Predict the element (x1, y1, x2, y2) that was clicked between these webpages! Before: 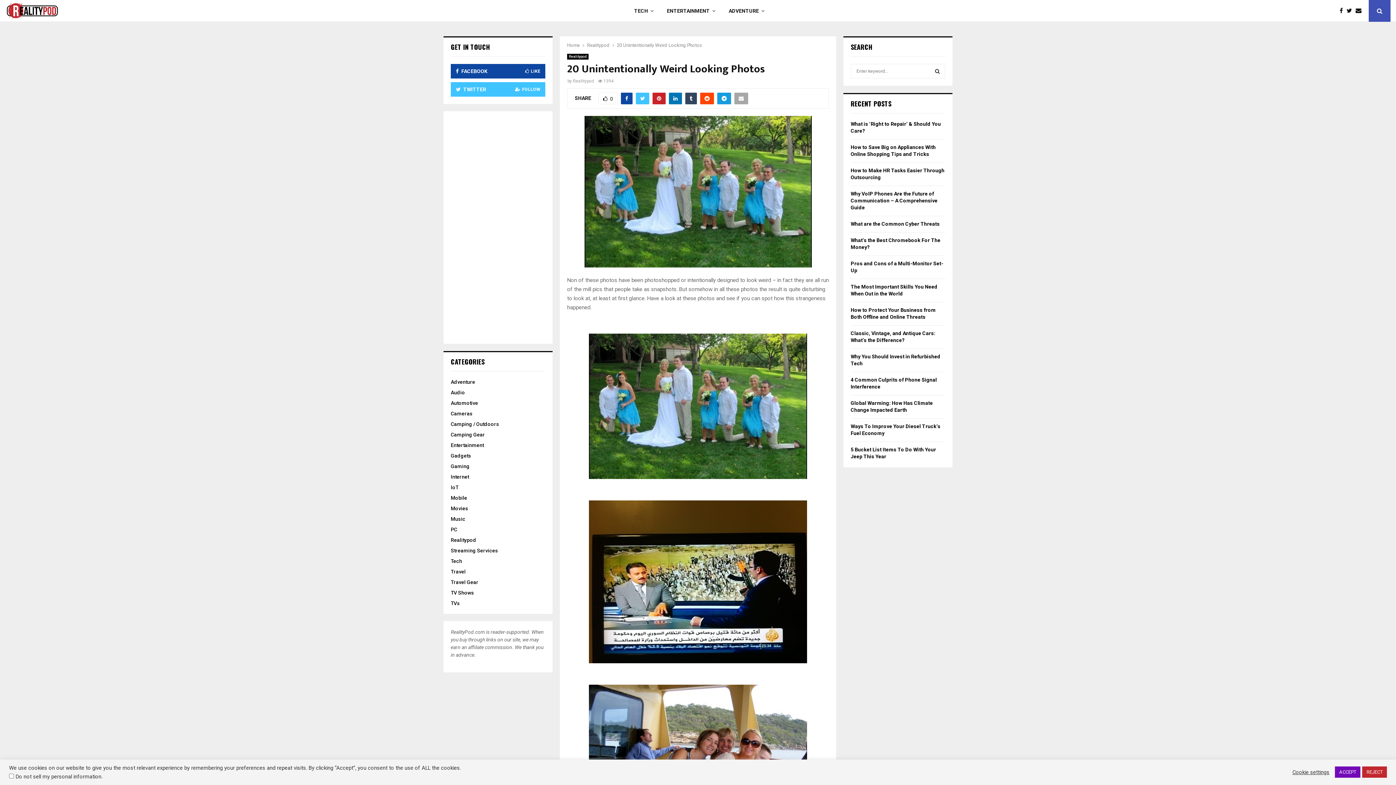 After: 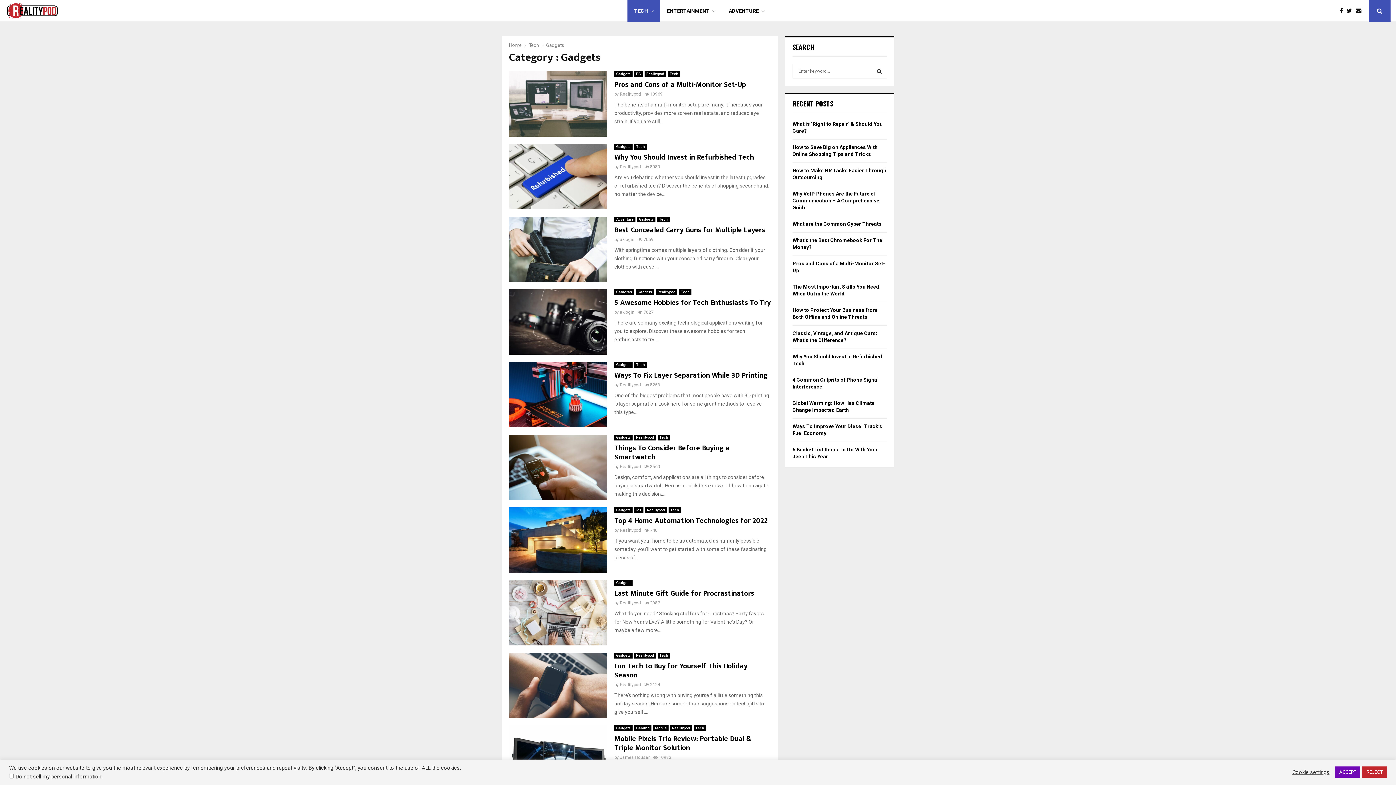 Action: label: Gadgets bbox: (450, 453, 471, 458)